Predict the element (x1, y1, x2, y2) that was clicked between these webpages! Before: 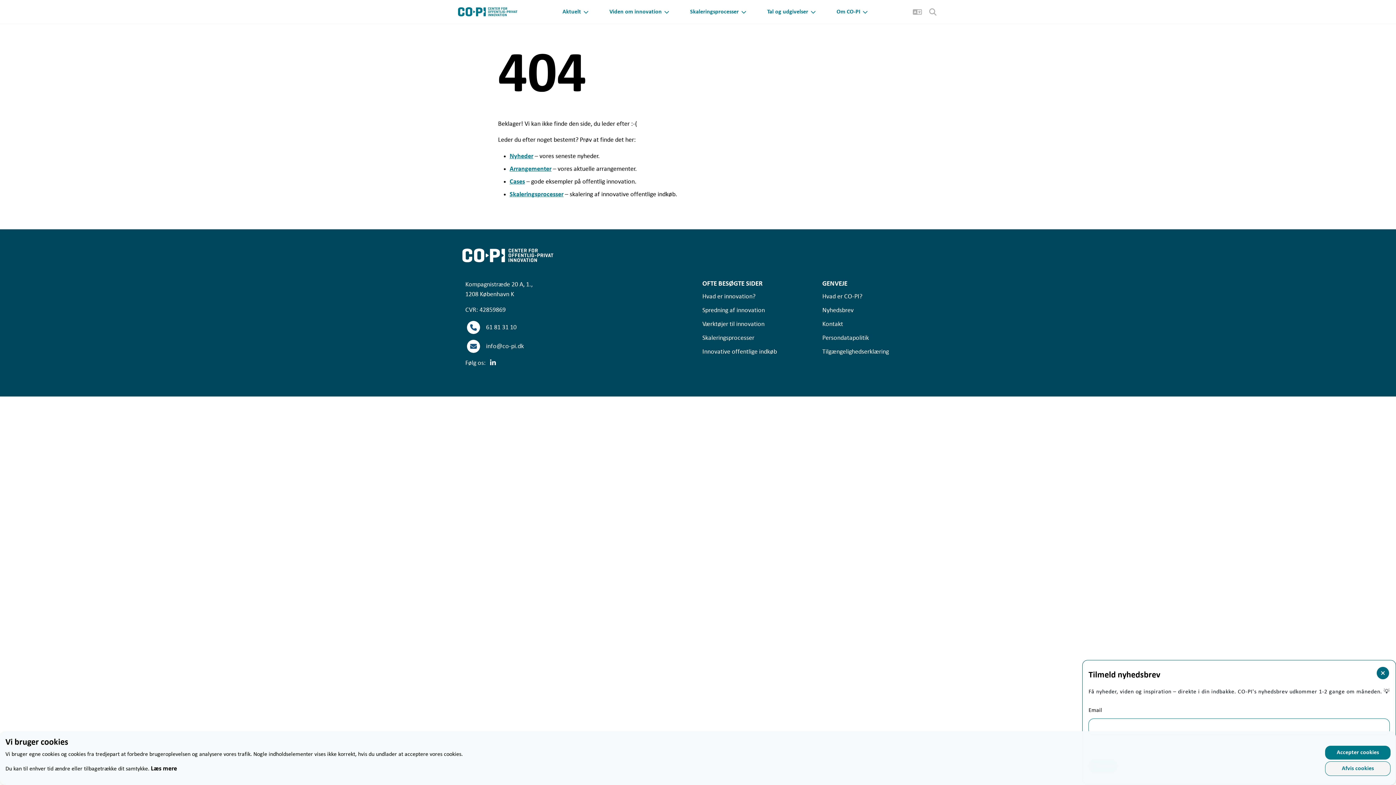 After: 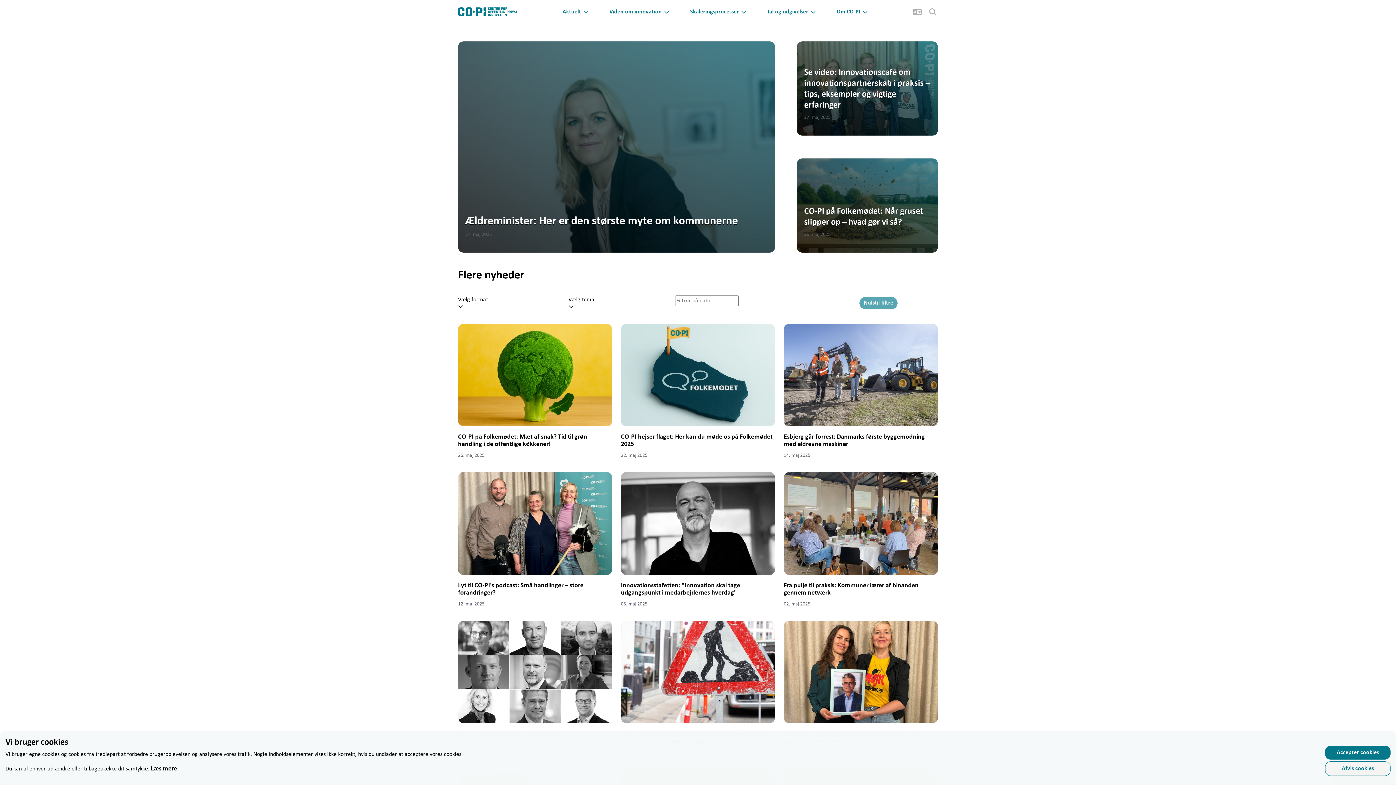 Action: label: Nyheder bbox: (509, 153, 533, 160)